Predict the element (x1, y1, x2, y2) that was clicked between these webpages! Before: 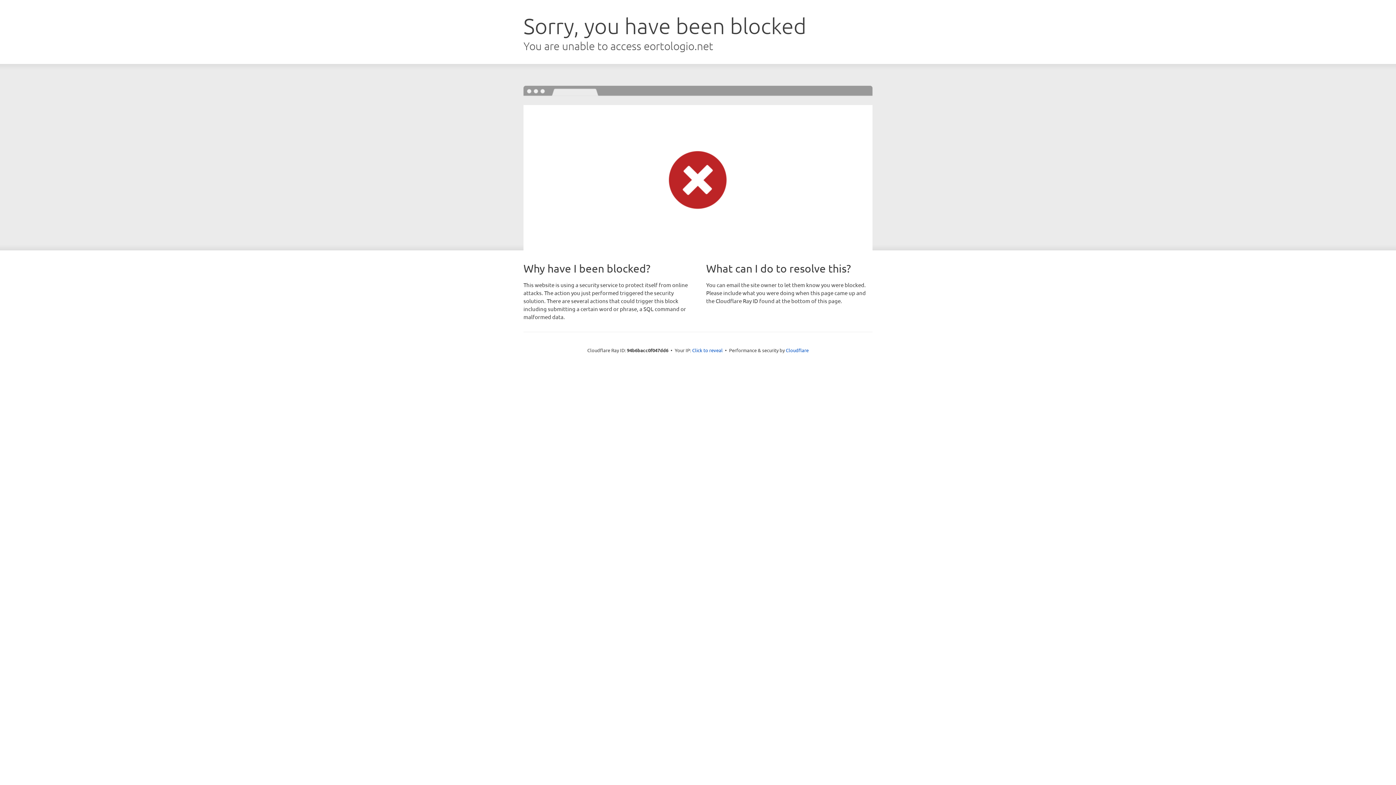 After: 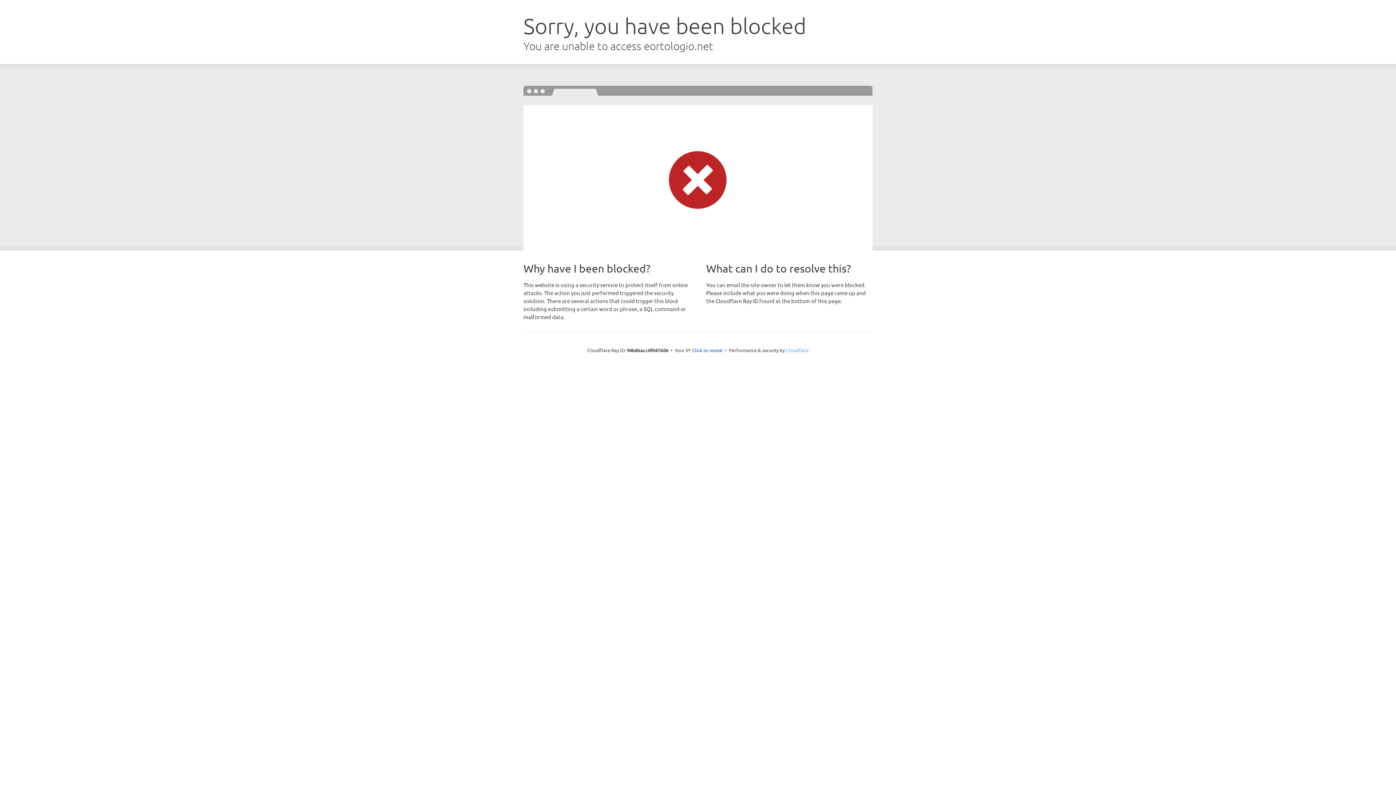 Action: bbox: (786, 347, 808, 353) label: Cloudflare